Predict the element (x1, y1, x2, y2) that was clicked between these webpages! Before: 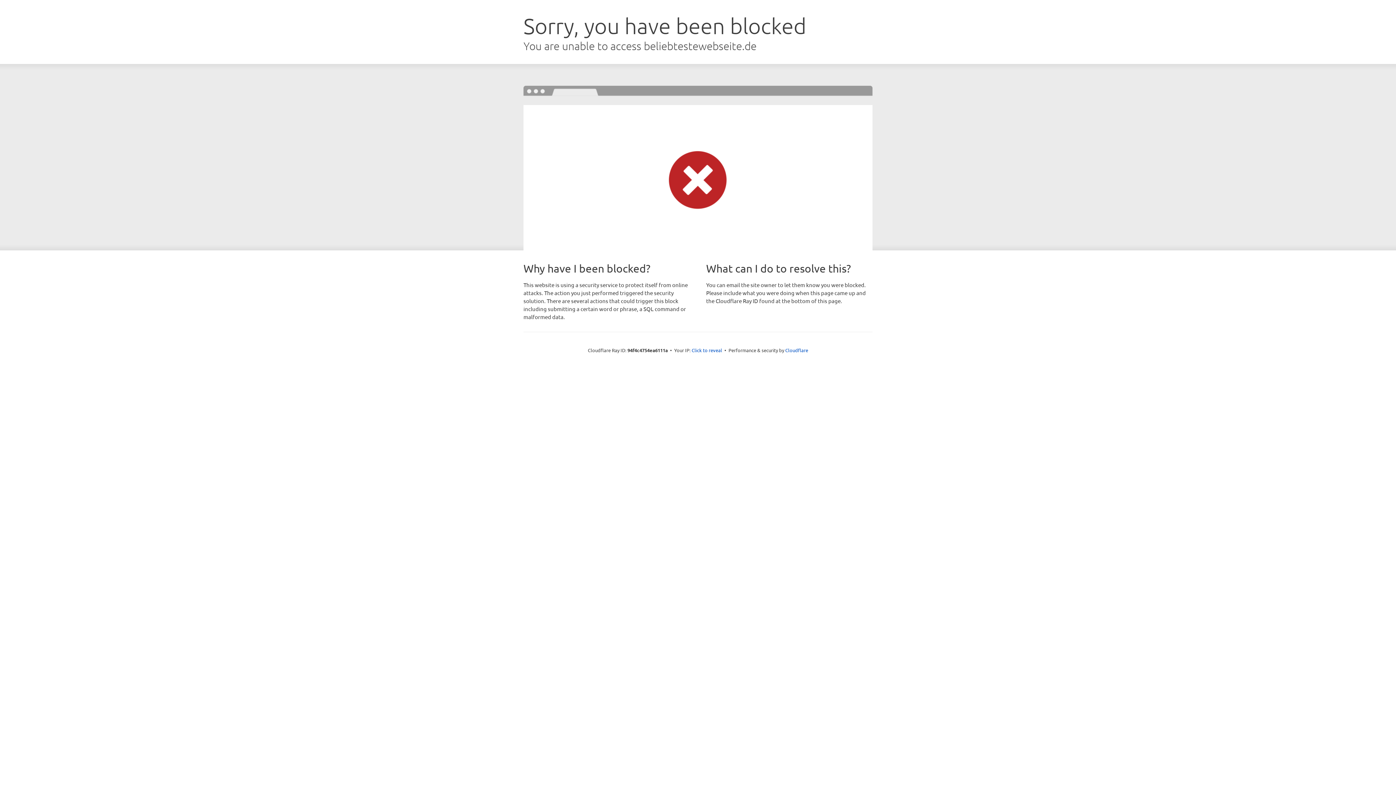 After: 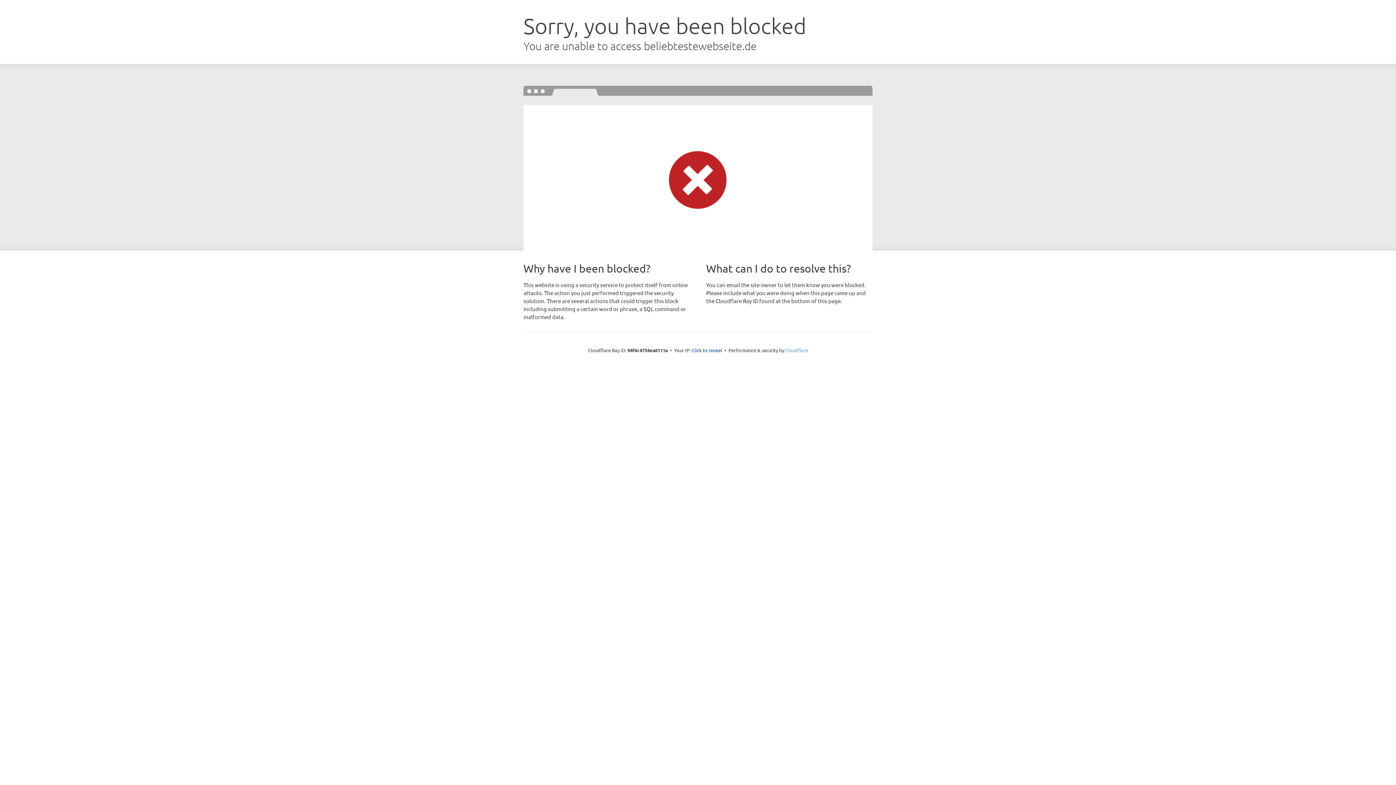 Action: bbox: (785, 347, 808, 353) label: Cloudflare